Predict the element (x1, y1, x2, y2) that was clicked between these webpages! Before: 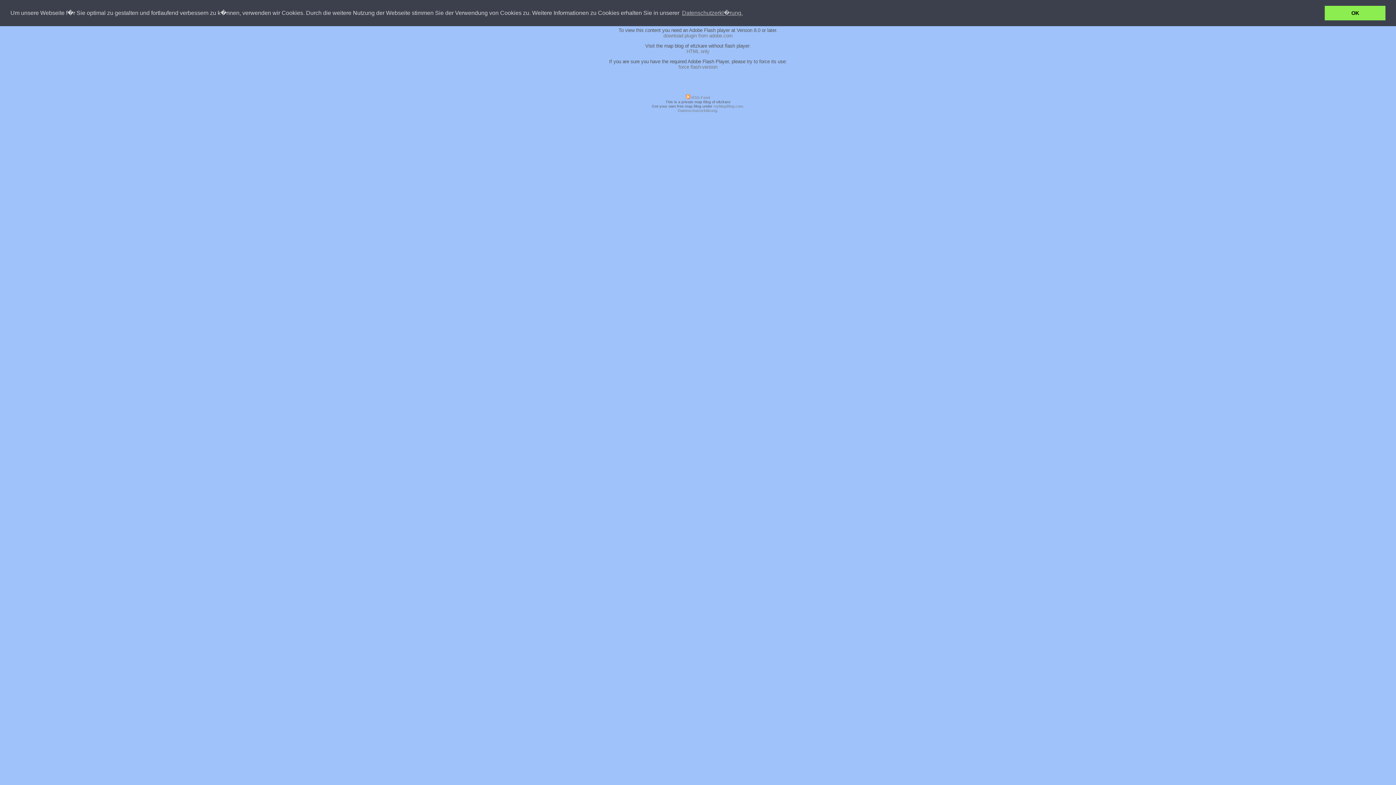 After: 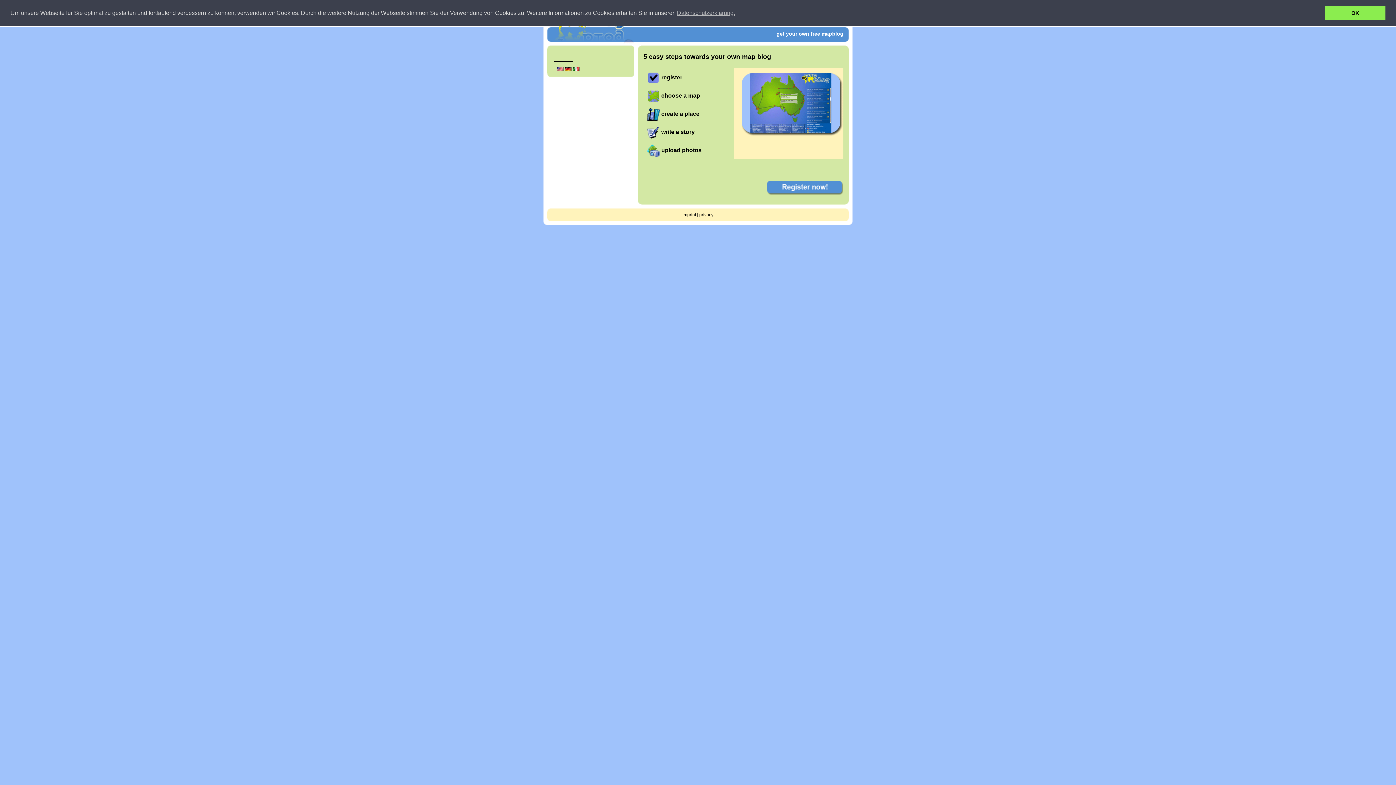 Action: label: myMapBlog.com bbox: (713, 104, 743, 108)